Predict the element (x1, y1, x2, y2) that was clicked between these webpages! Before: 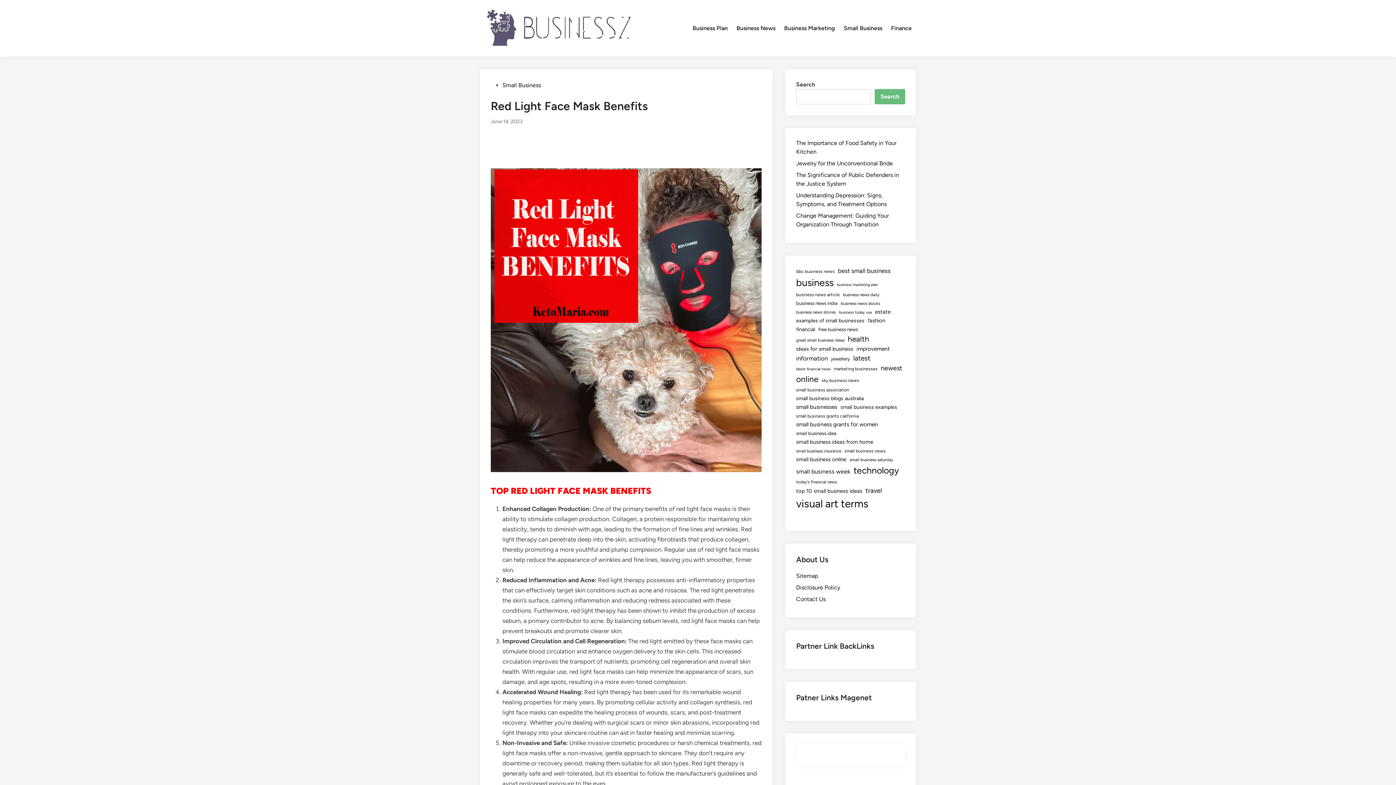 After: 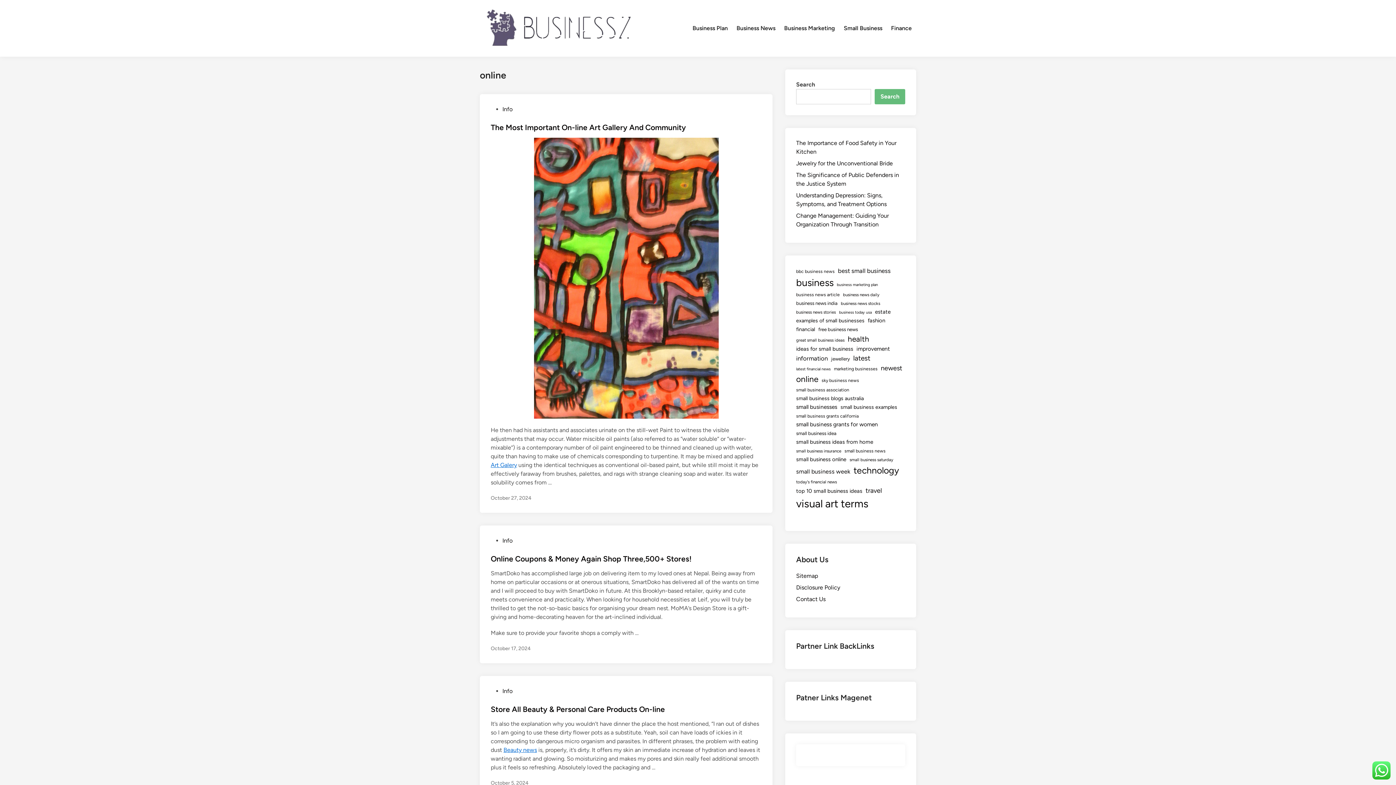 Action: label: online (32 items) bbox: (796, 373, 818, 385)